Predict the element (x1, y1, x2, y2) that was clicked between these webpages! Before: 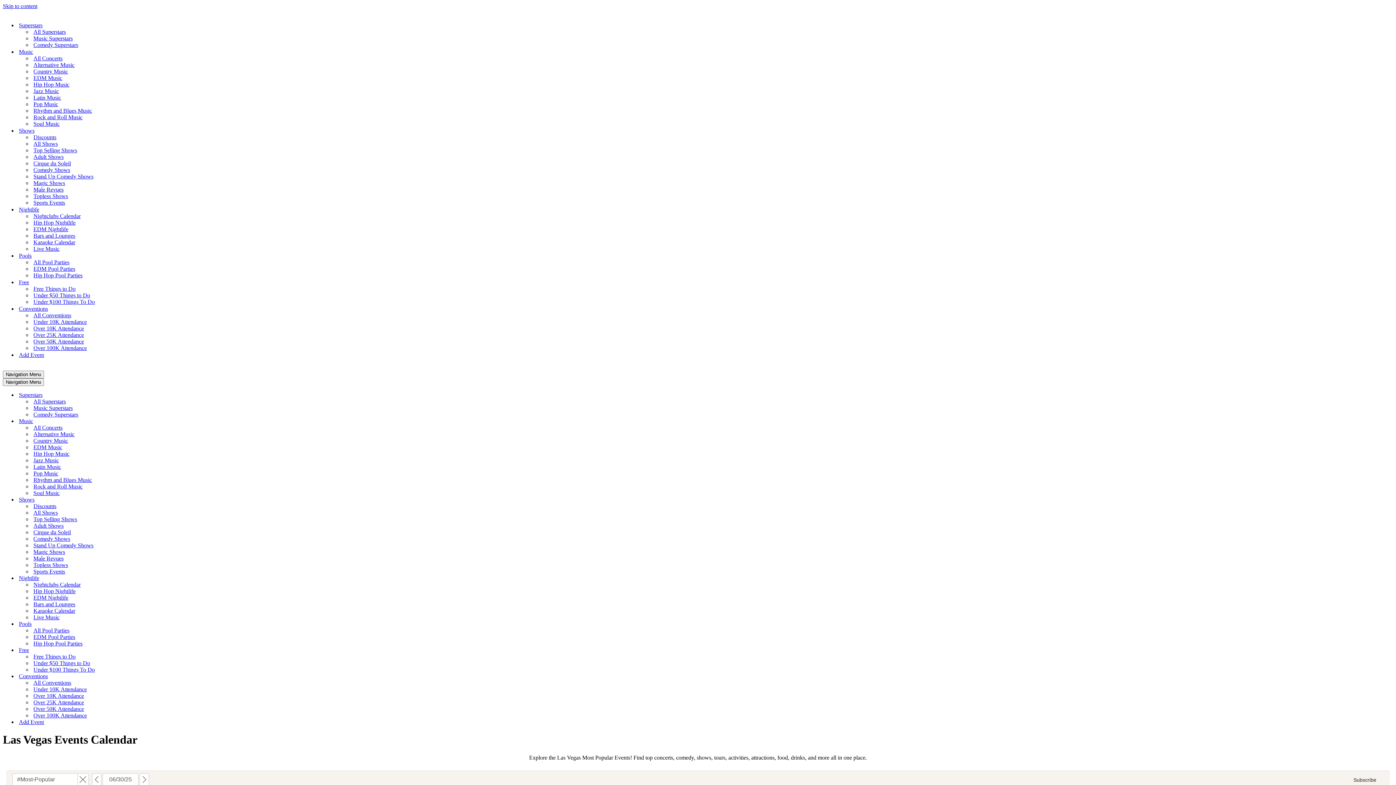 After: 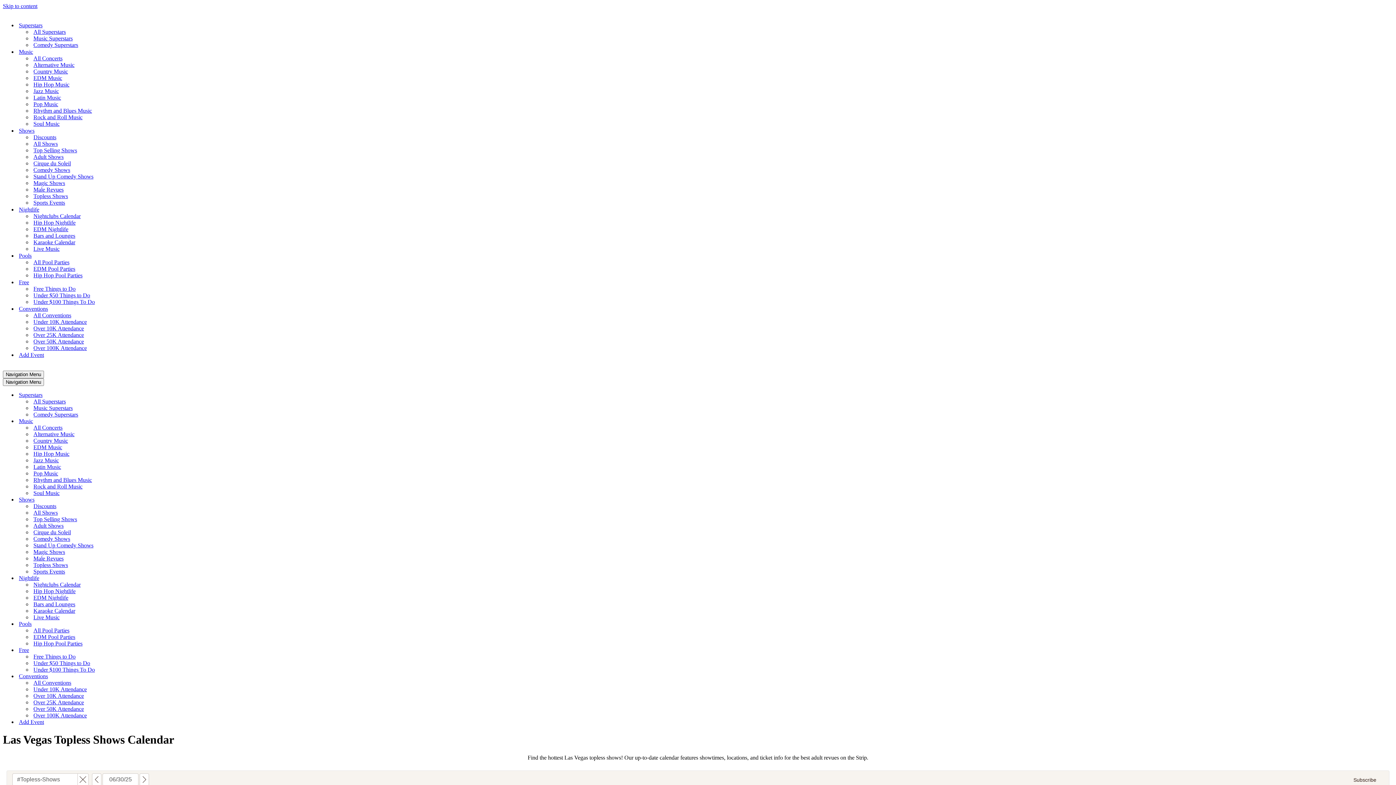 Action: bbox: (33, 562, 132, 568) label: Topless Shows